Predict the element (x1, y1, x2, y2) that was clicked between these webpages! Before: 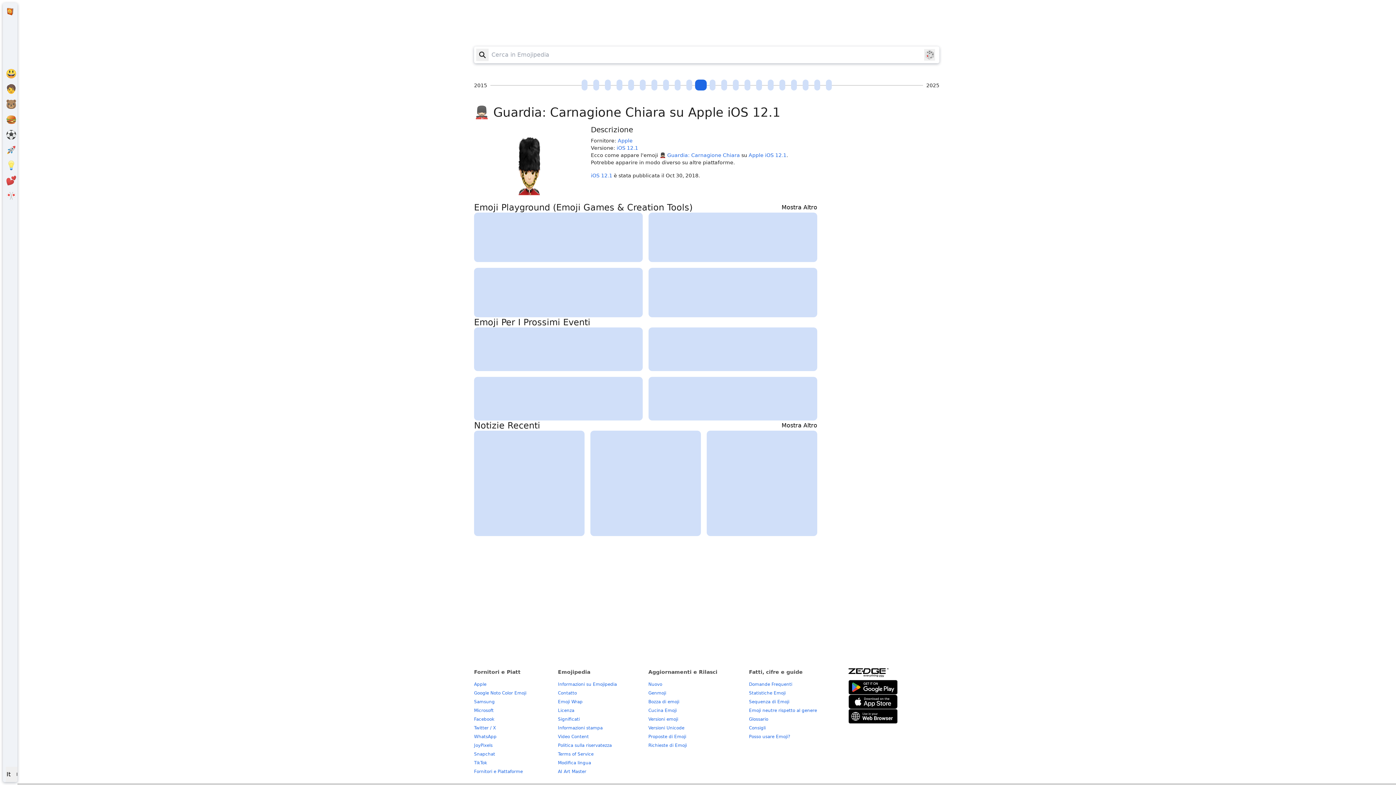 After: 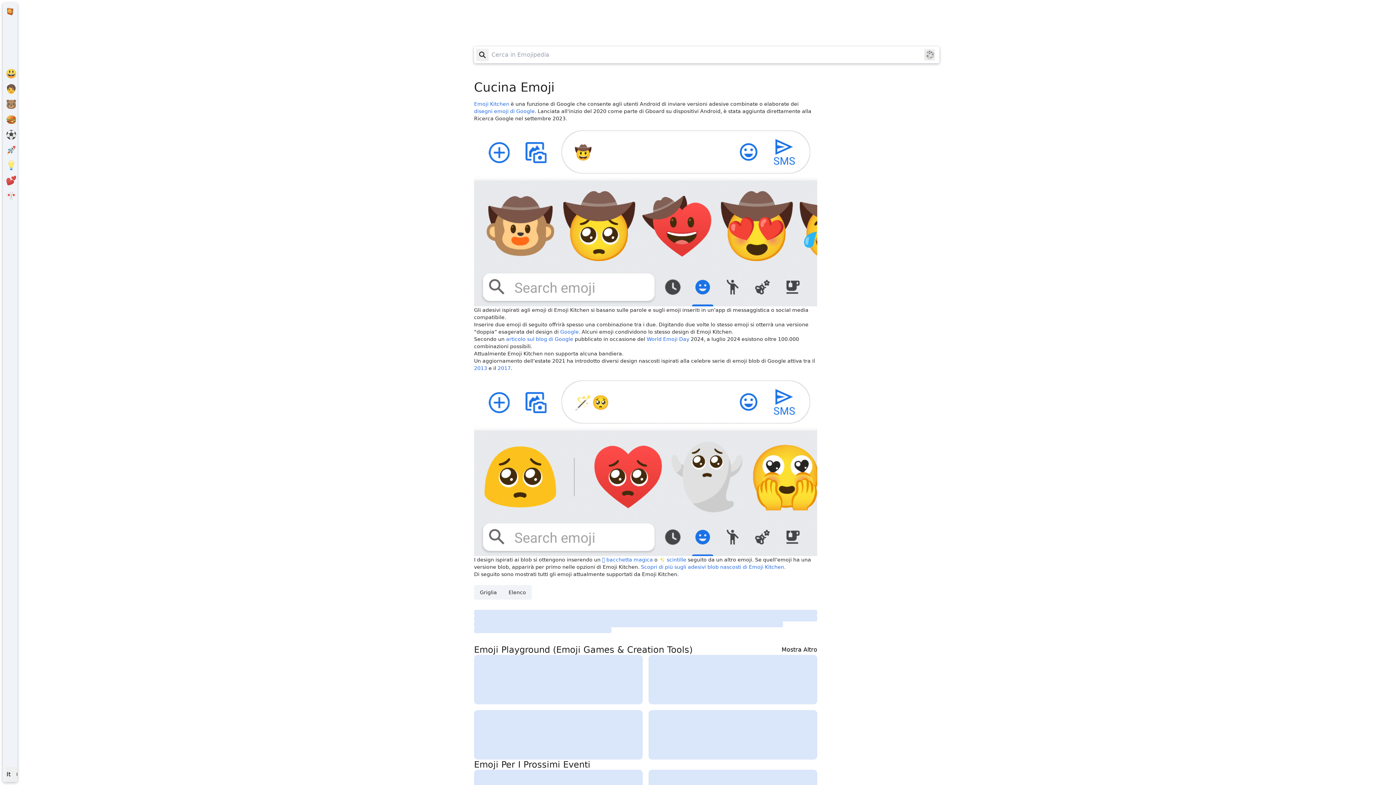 Action: label: Cucina Emoji bbox: (648, 708, 676, 713)